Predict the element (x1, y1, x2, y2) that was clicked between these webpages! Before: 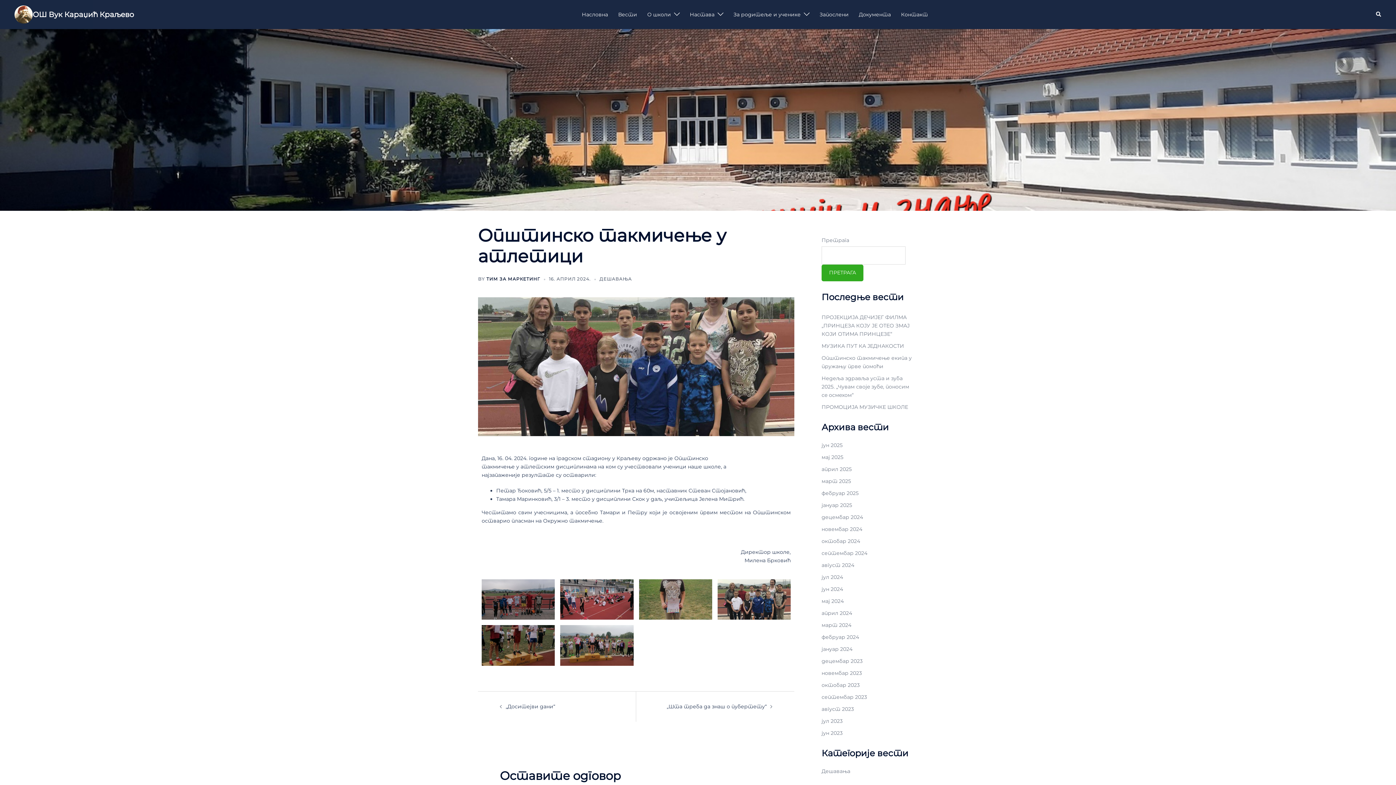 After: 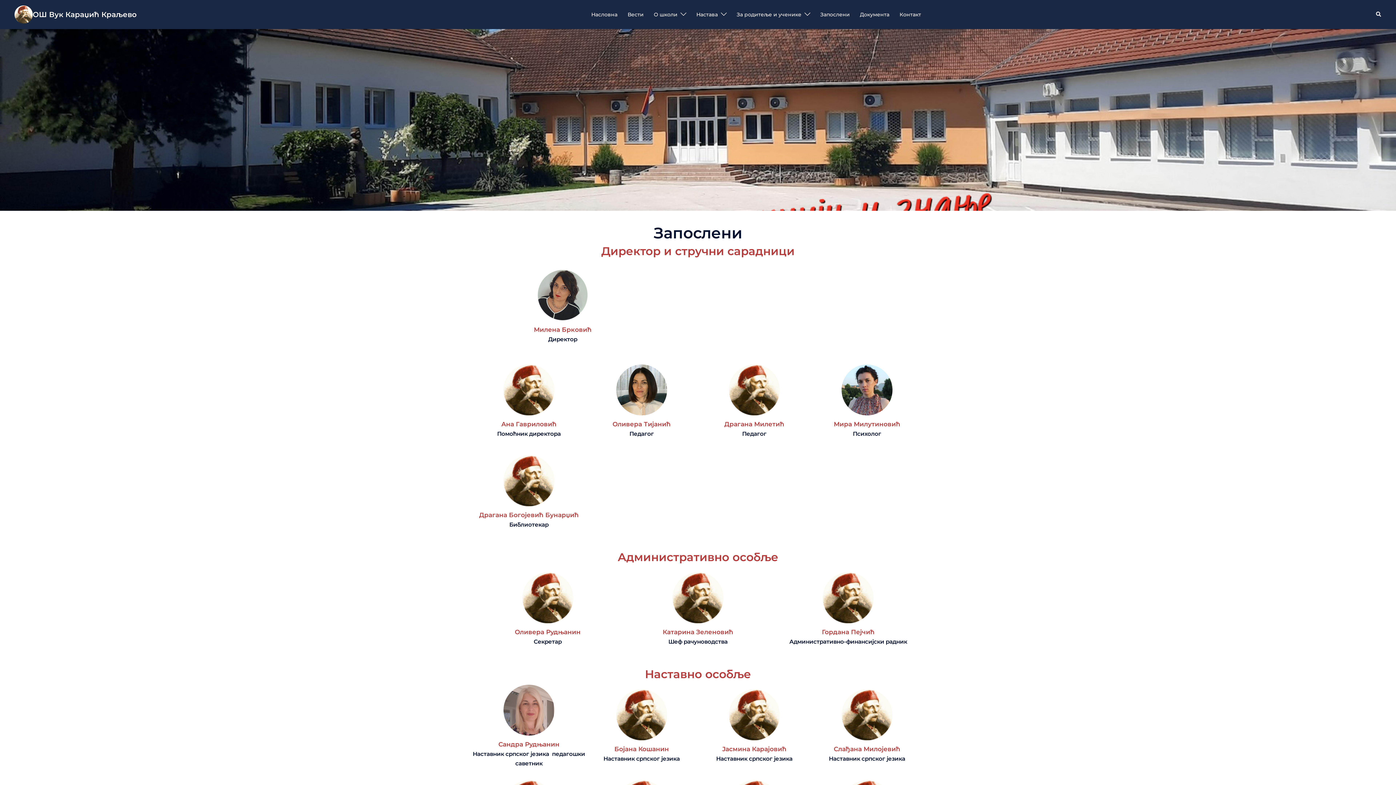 Action: label: Запослени bbox: (819, 10, 848, 18)